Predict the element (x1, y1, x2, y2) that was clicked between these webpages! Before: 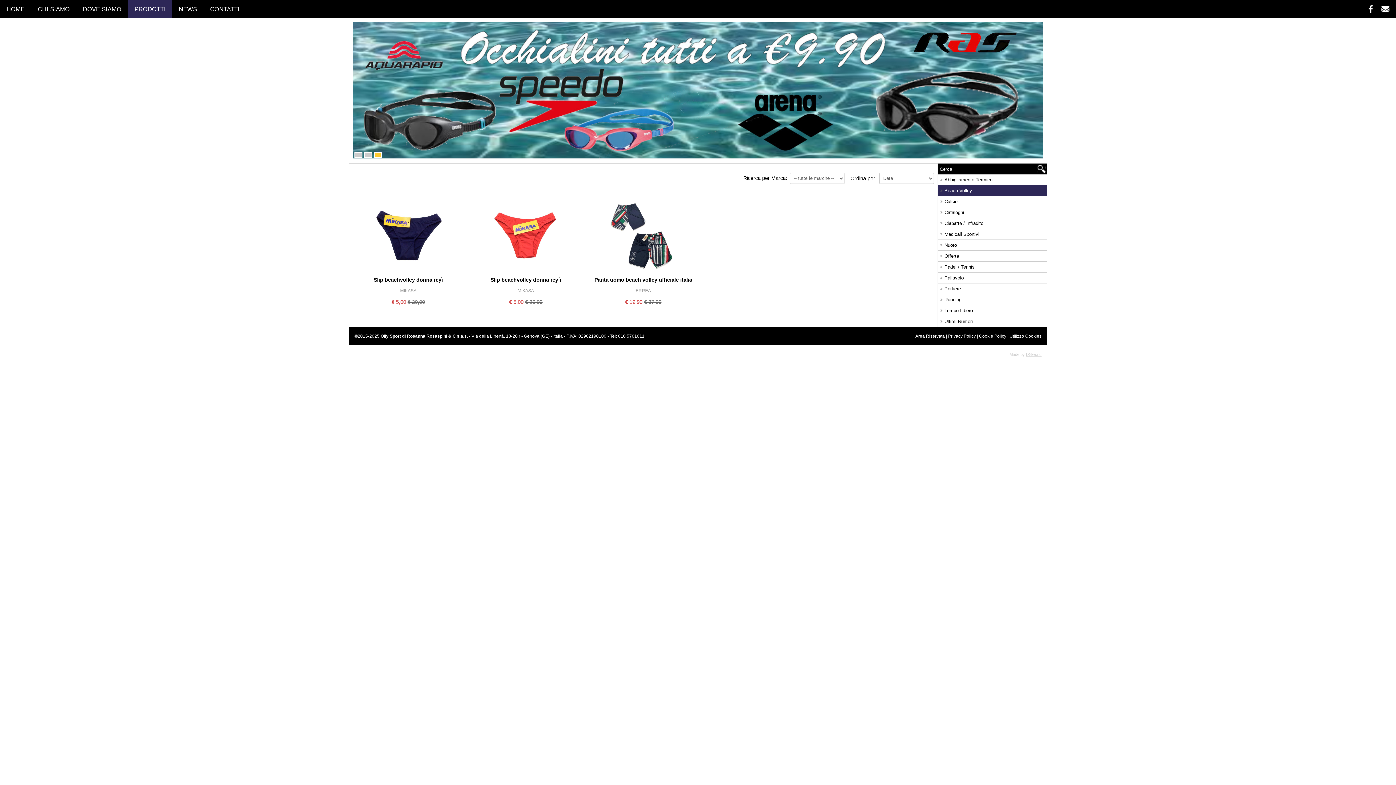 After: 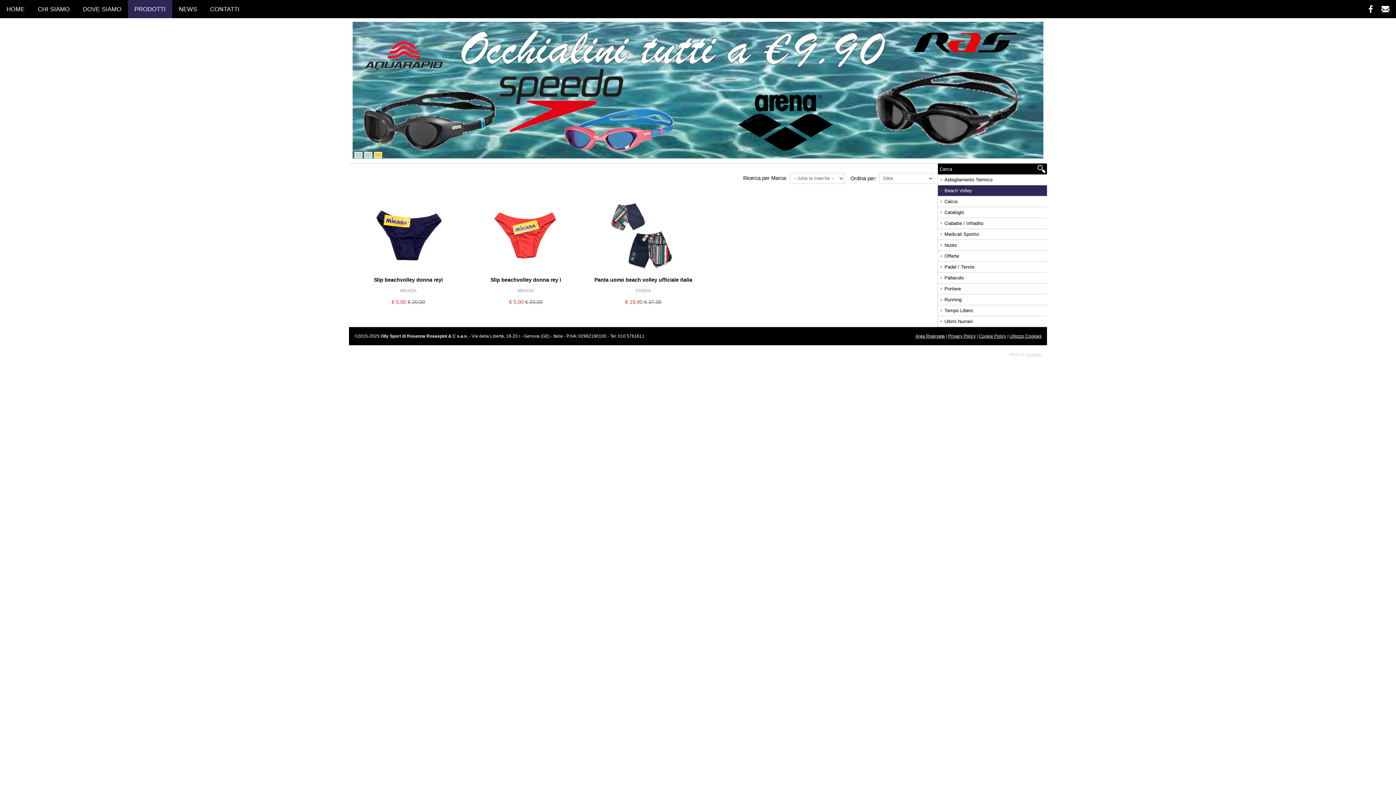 Action: bbox: (374, 151, 382, 158)